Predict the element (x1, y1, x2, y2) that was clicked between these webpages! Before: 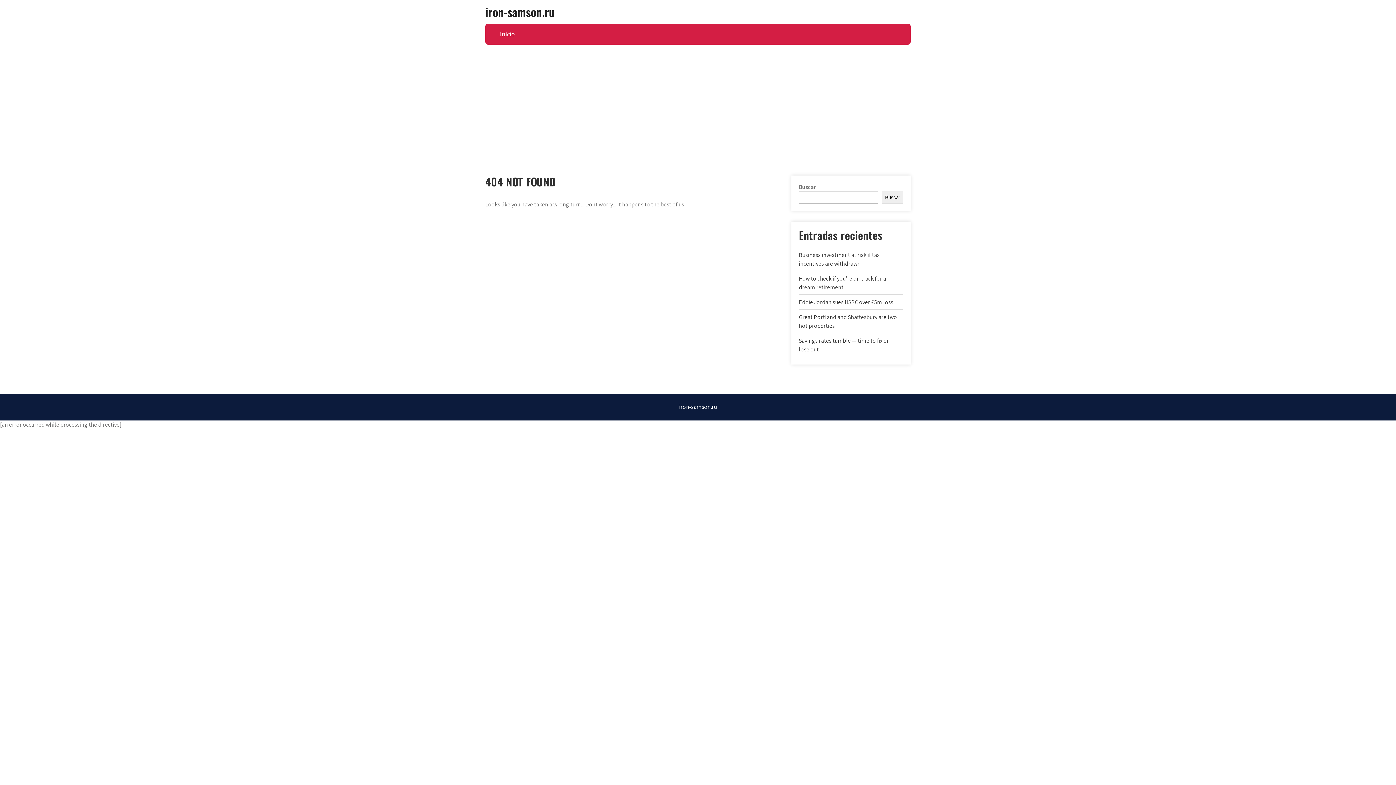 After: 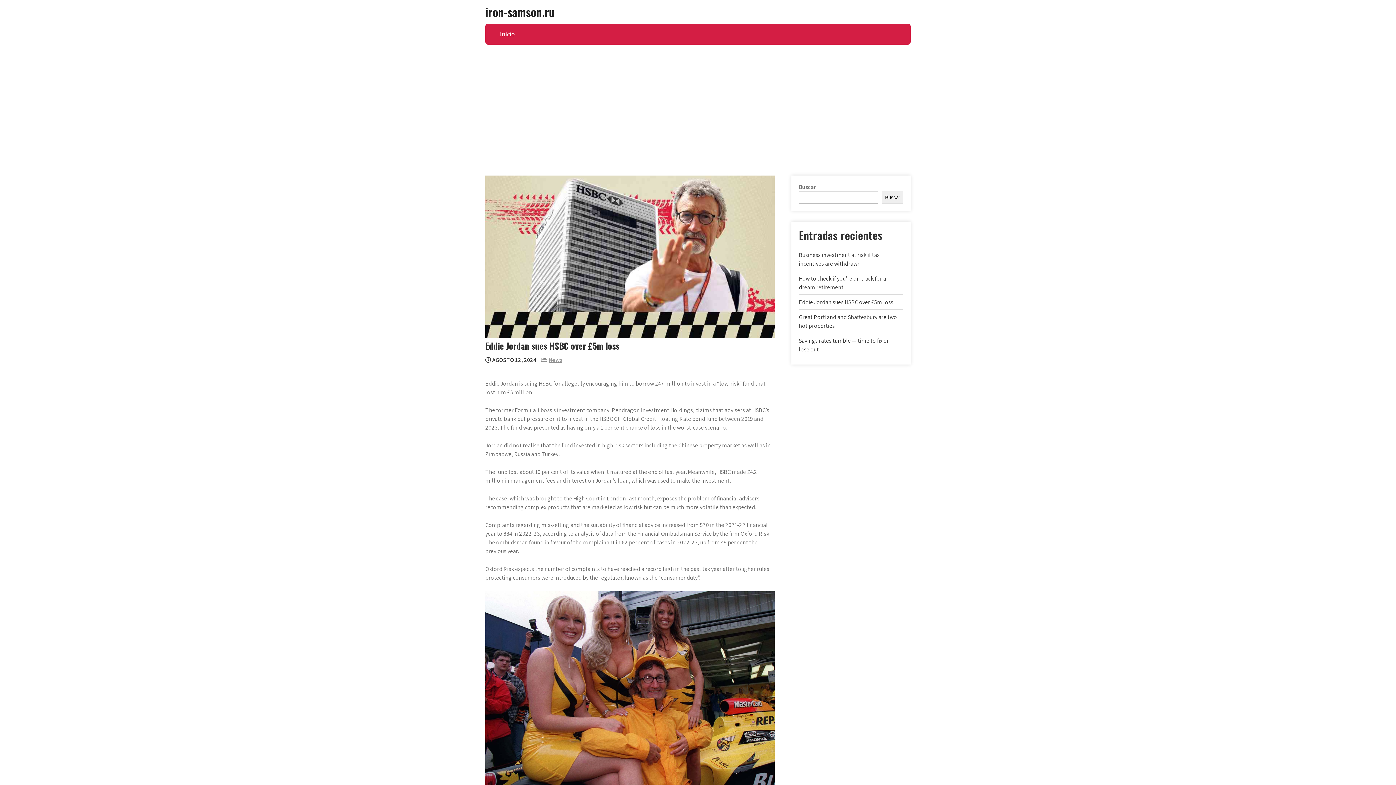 Action: bbox: (799, 298, 893, 306) label: Eddie Jordan sues HSBC over £5m loss